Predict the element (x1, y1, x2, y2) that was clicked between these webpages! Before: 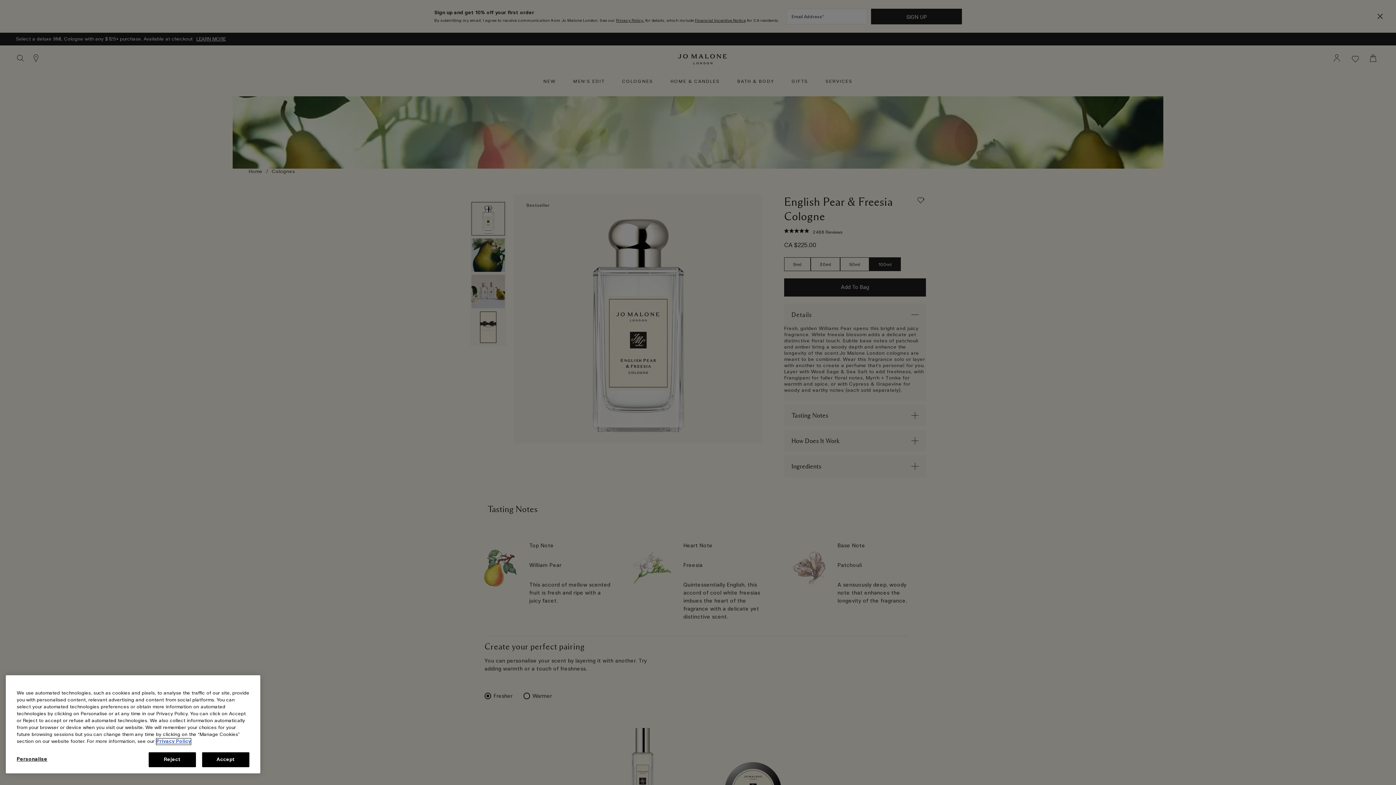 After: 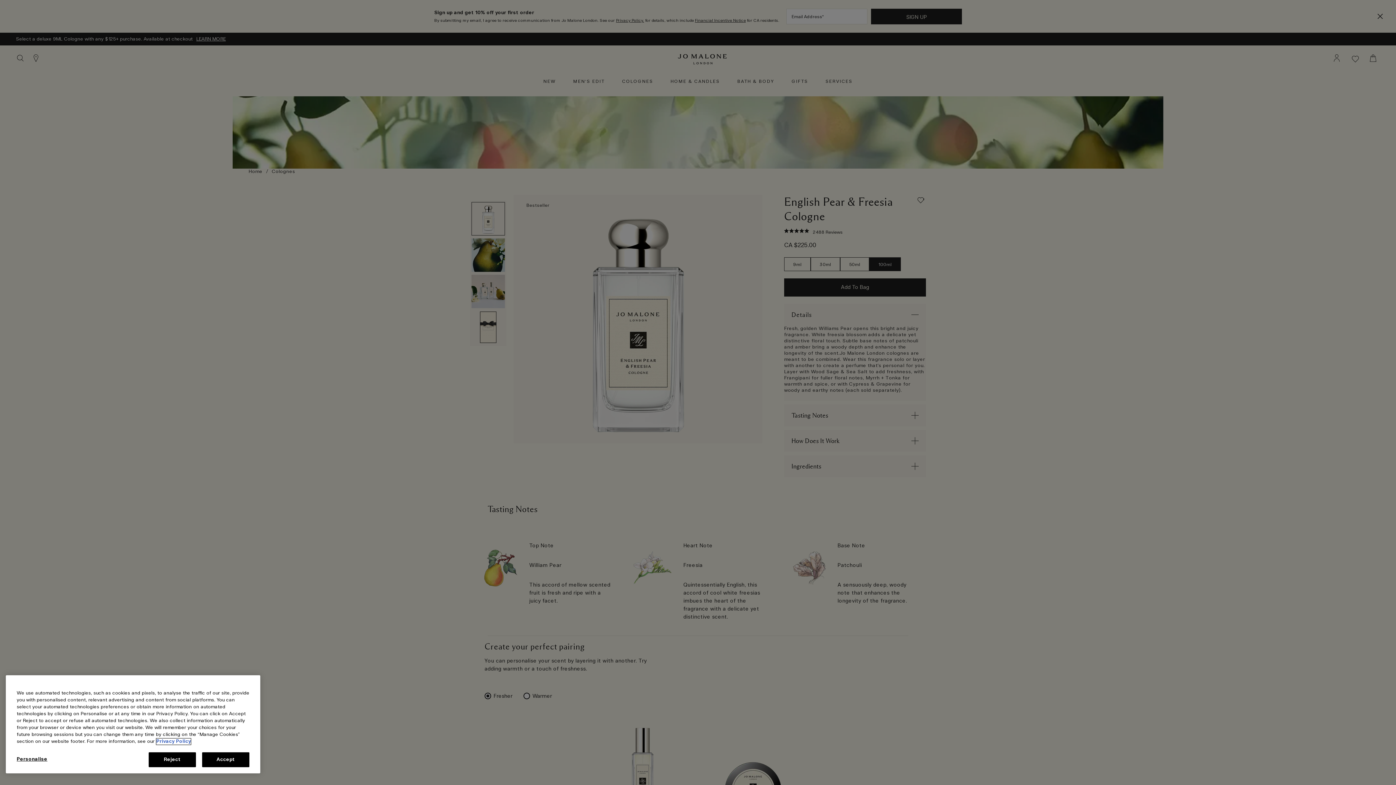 Action: bbox: (156, 738, 190, 745) label: More information about your privacy, opens in a new tab